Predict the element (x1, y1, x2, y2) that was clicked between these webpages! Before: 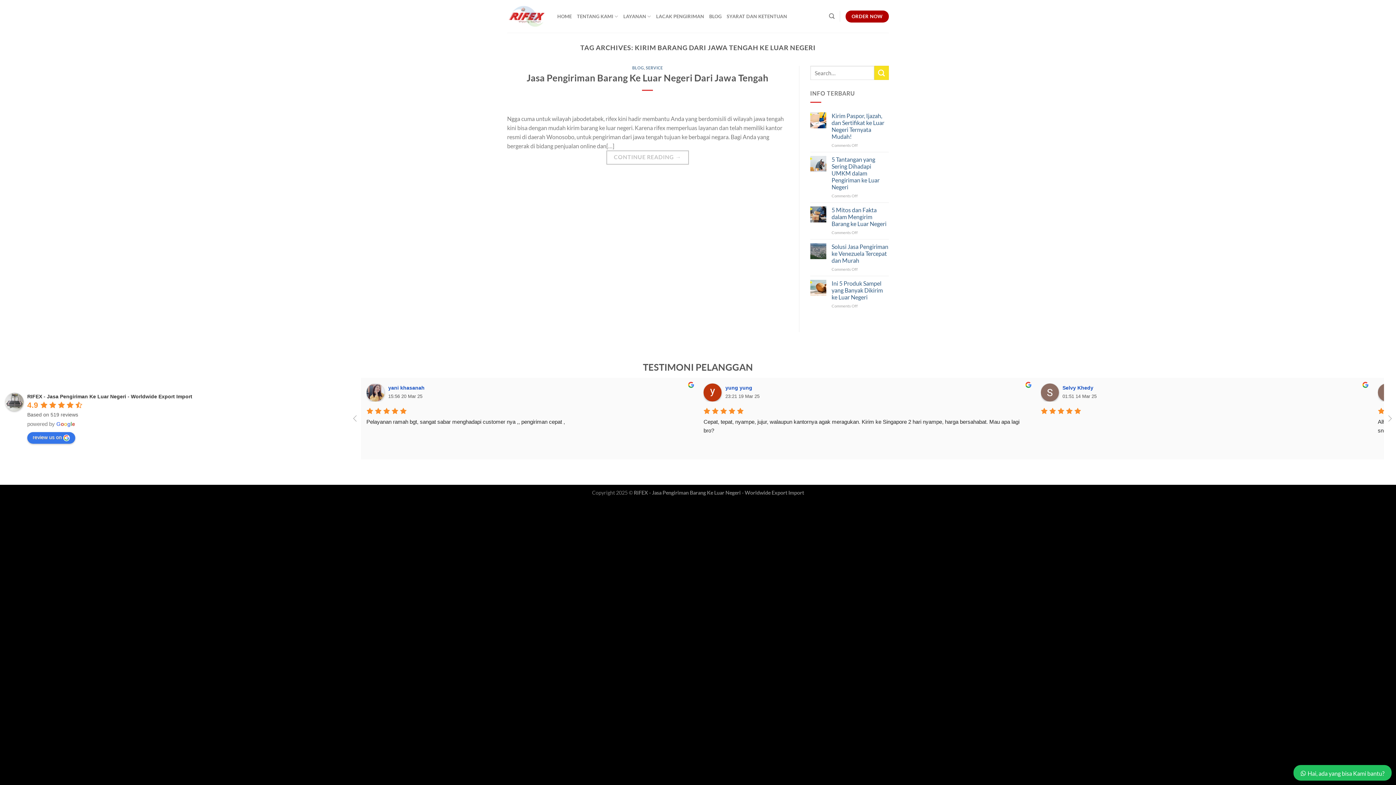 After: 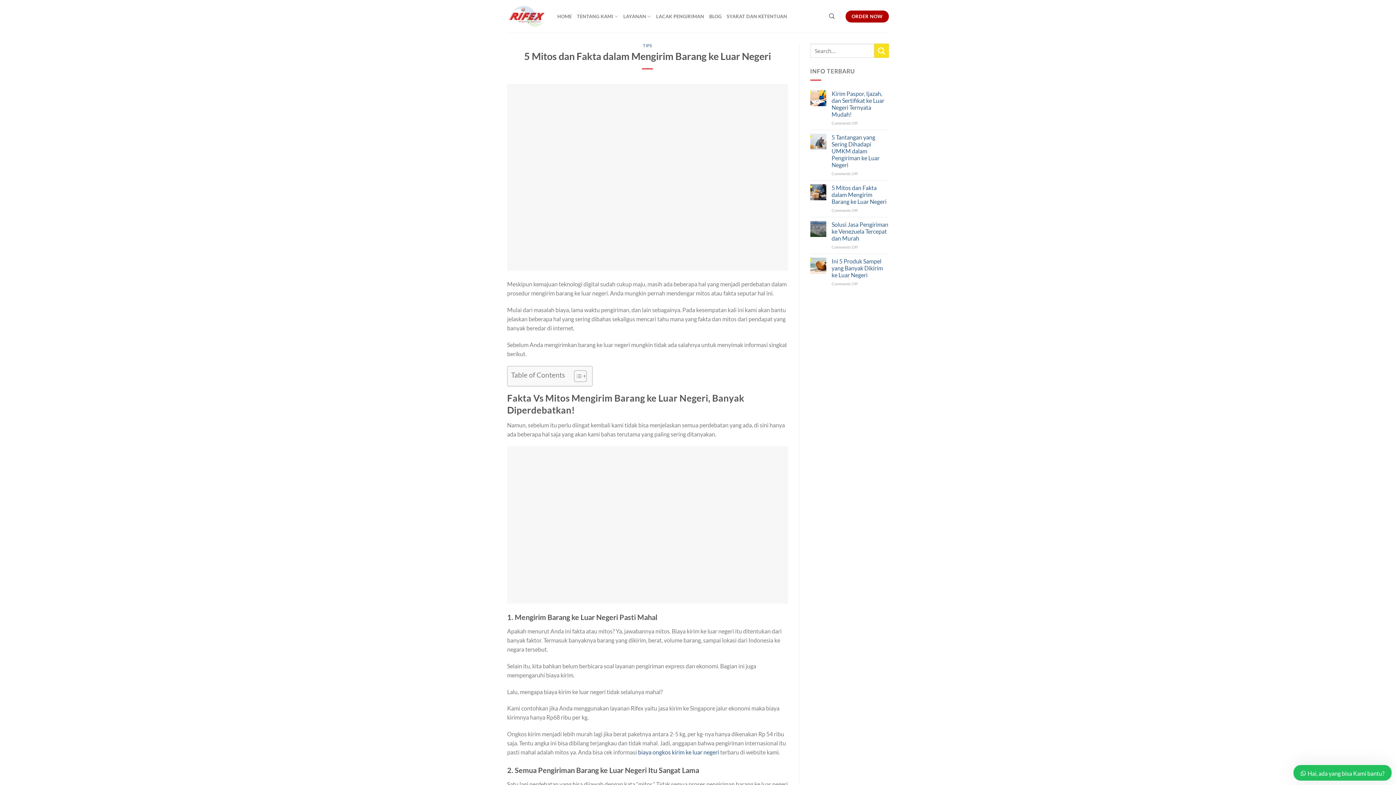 Action: bbox: (831, 206, 889, 227) label: 5 Mitos dan Fakta dalam Mengirim Barang ke Luar Negeri